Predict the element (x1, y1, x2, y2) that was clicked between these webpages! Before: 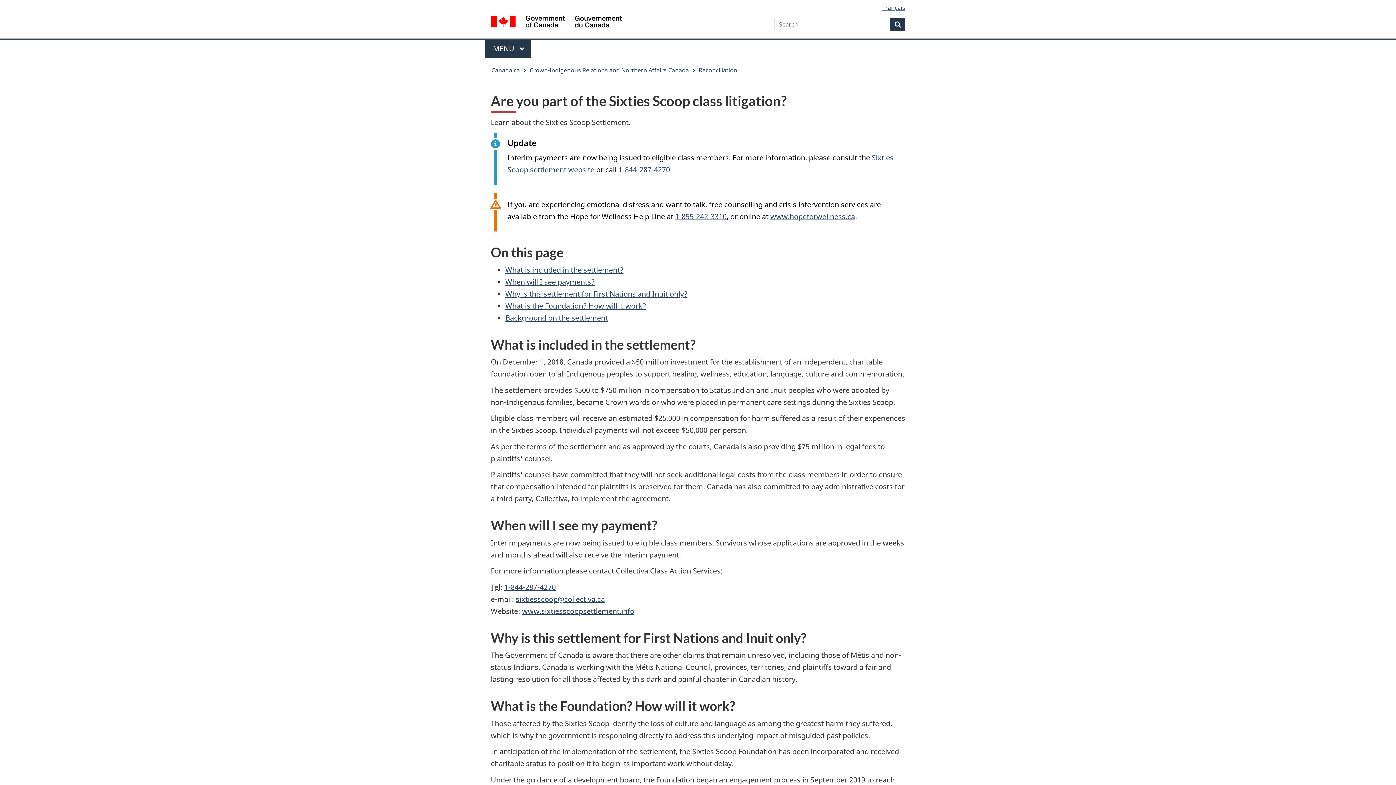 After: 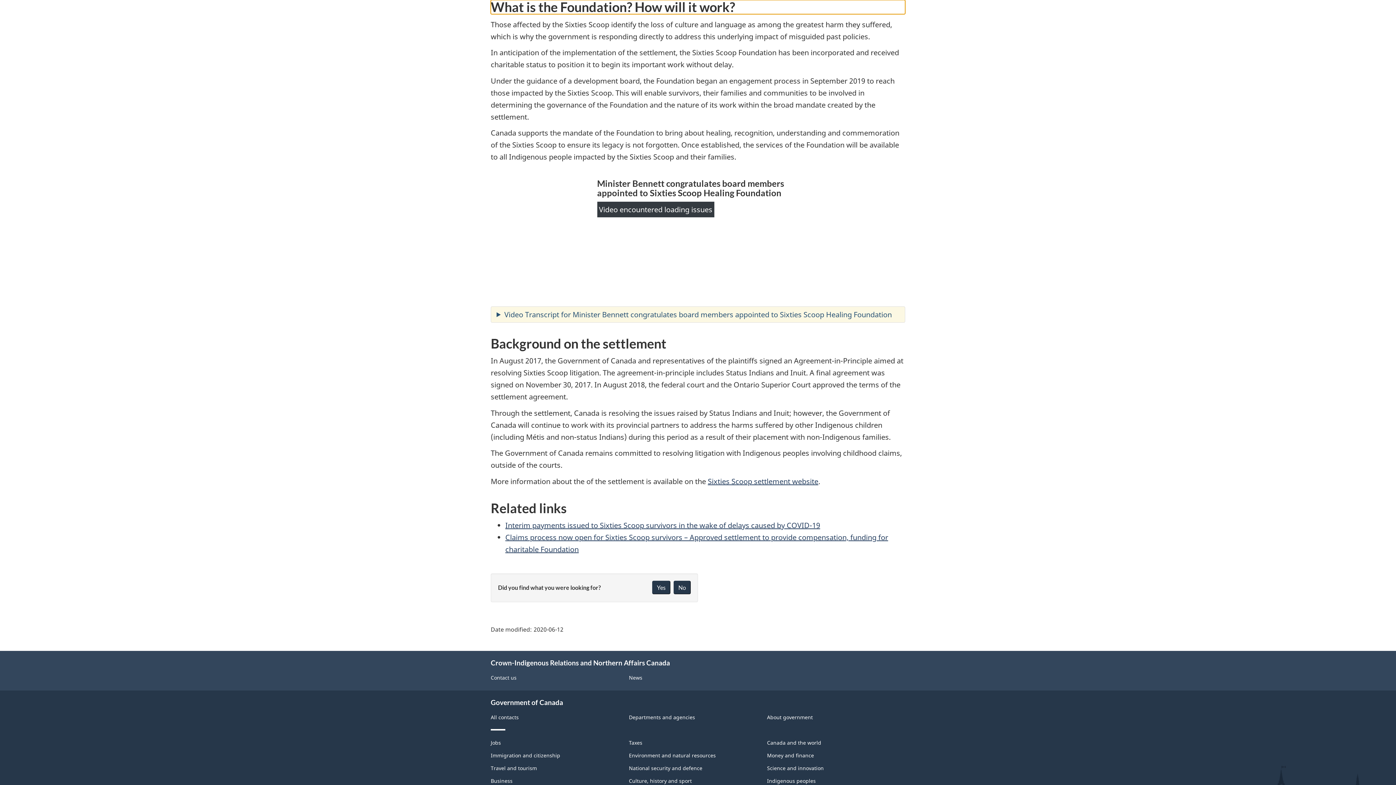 Action: label: What is the Foundation? How will it work? bbox: (505, 300, 646, 310)